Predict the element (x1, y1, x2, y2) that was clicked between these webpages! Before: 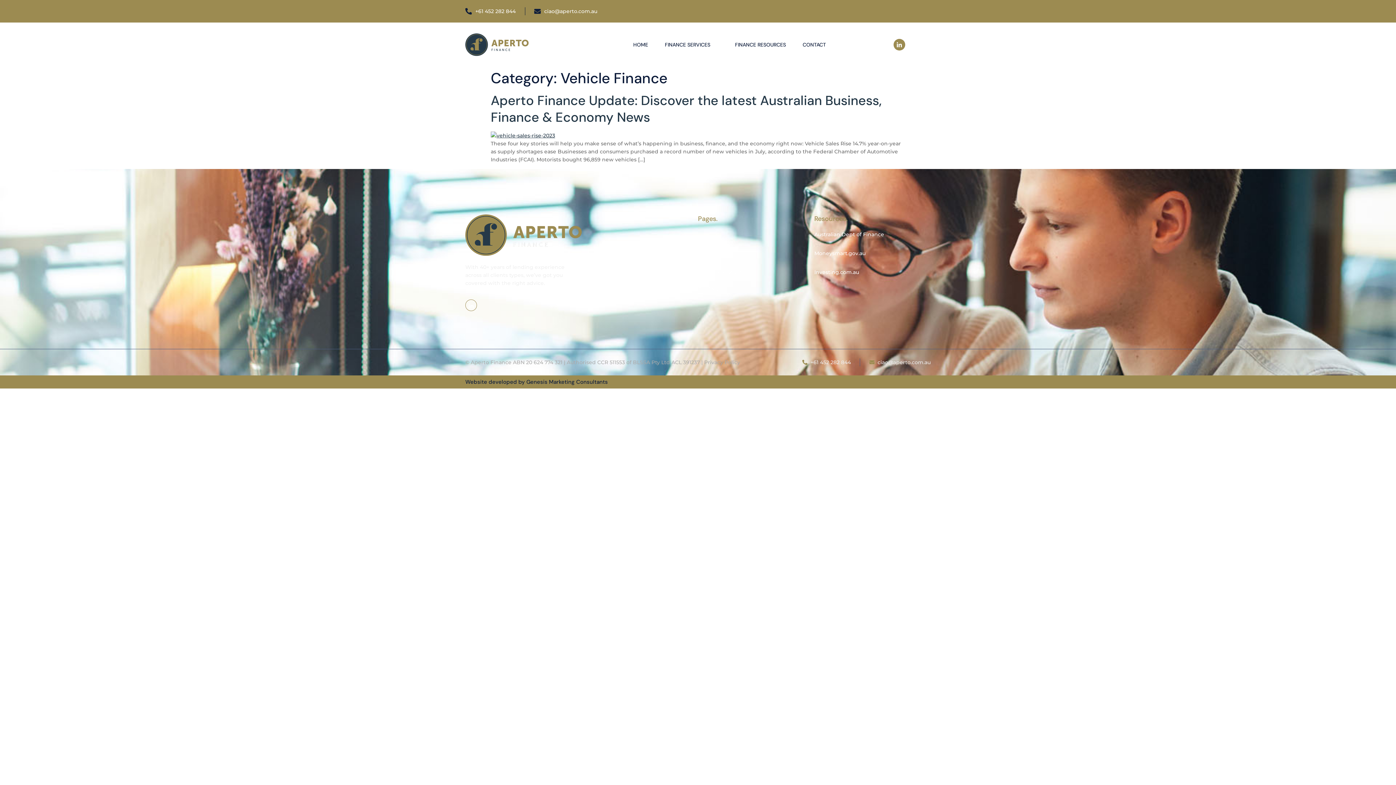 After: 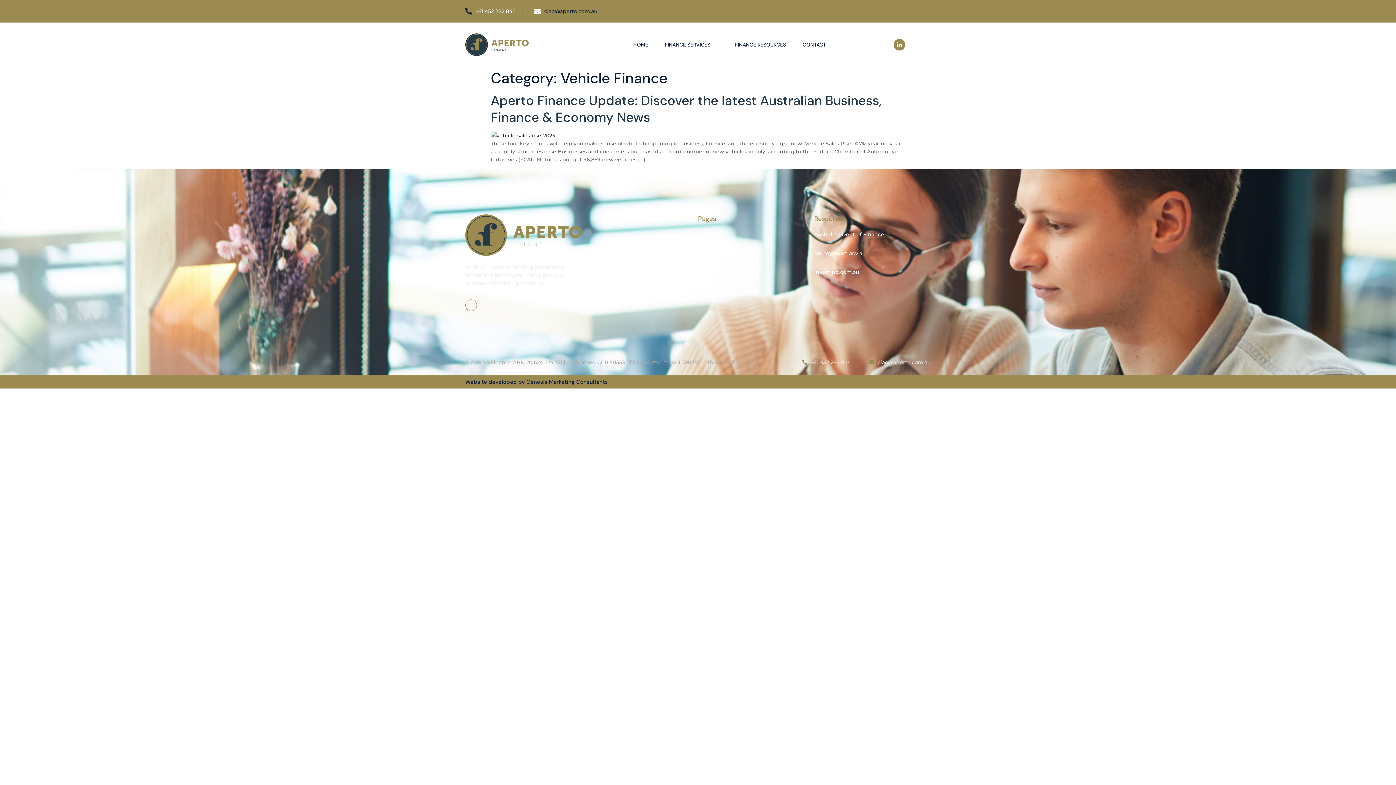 Action: label: ciao@aperto.com.au bbox: (534, 7, 597, 15)